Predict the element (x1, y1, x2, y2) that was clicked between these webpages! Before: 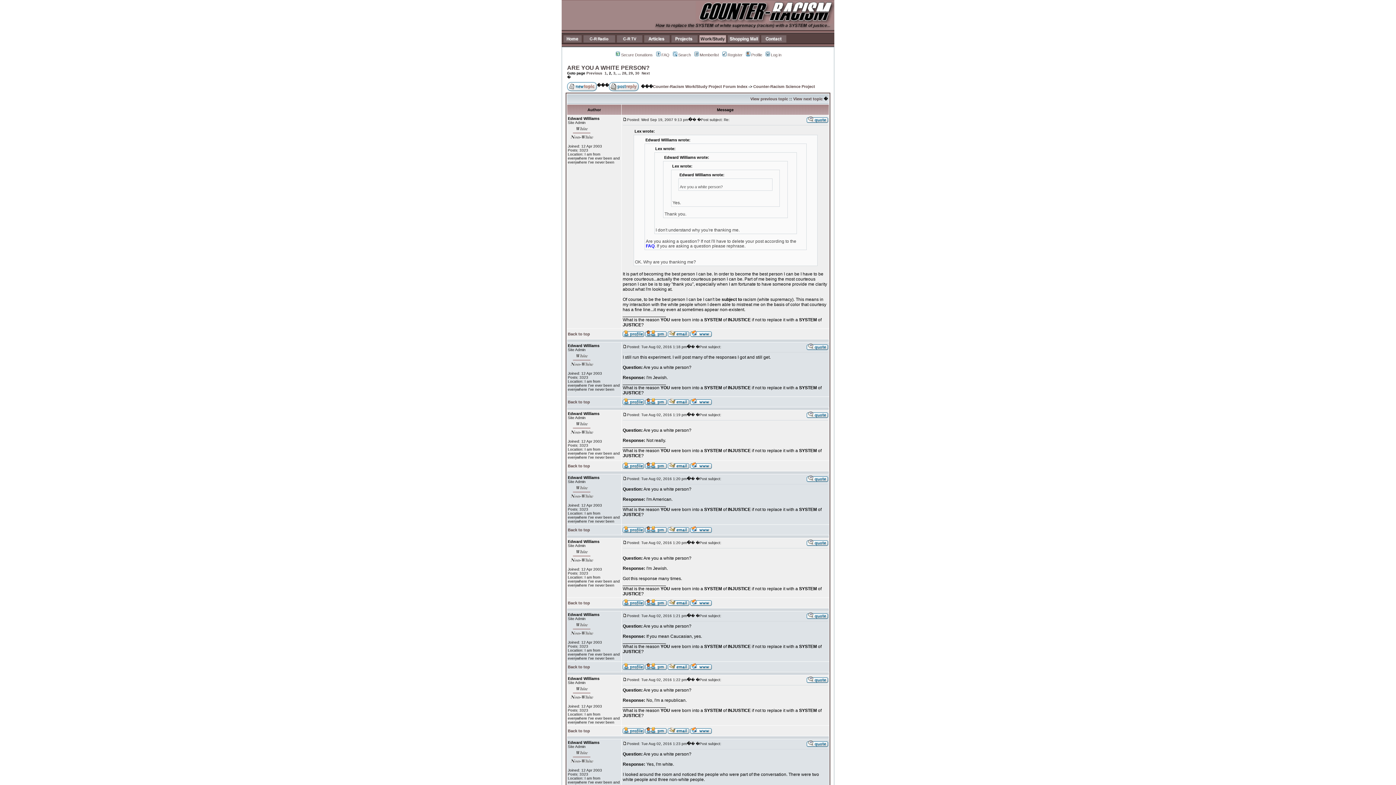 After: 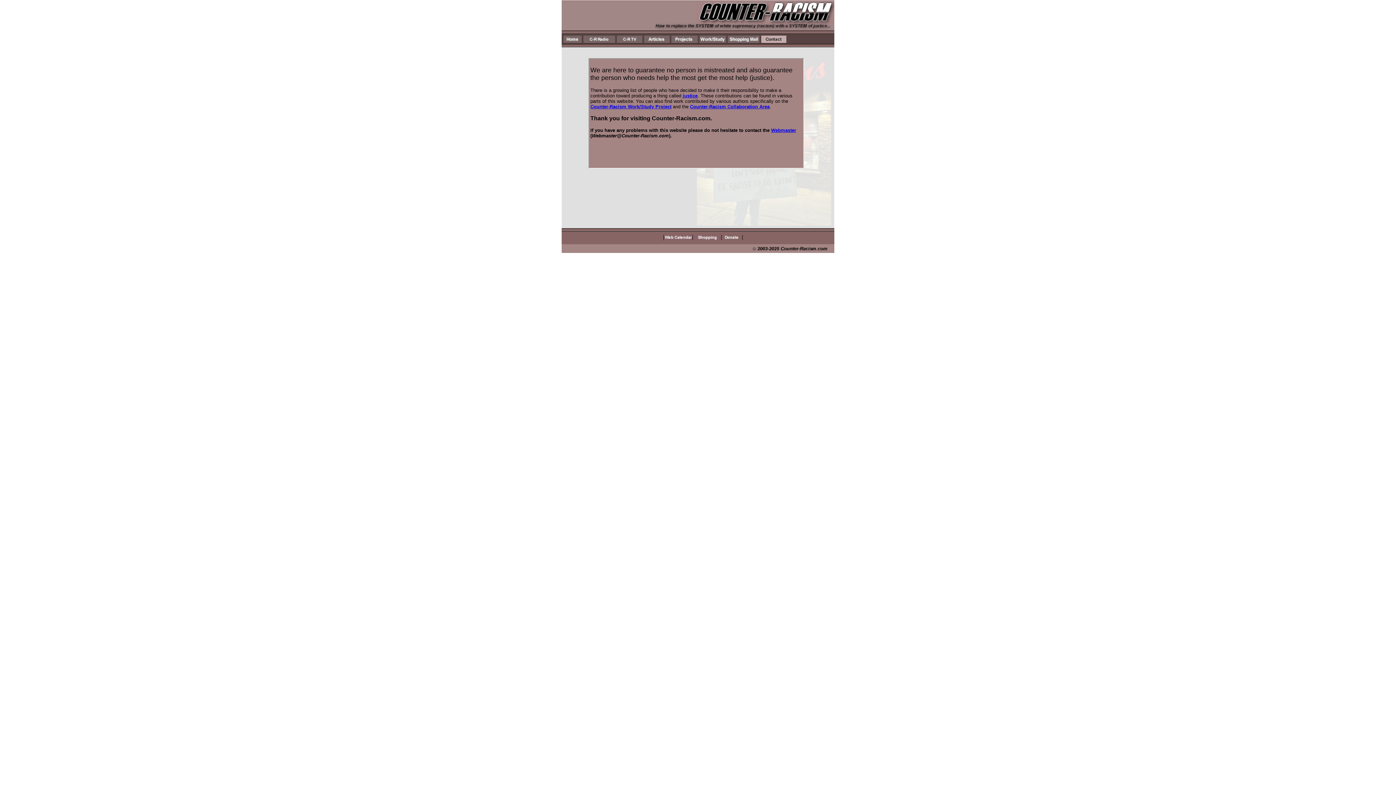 Action: bbox: (761, 38, 786, 43)